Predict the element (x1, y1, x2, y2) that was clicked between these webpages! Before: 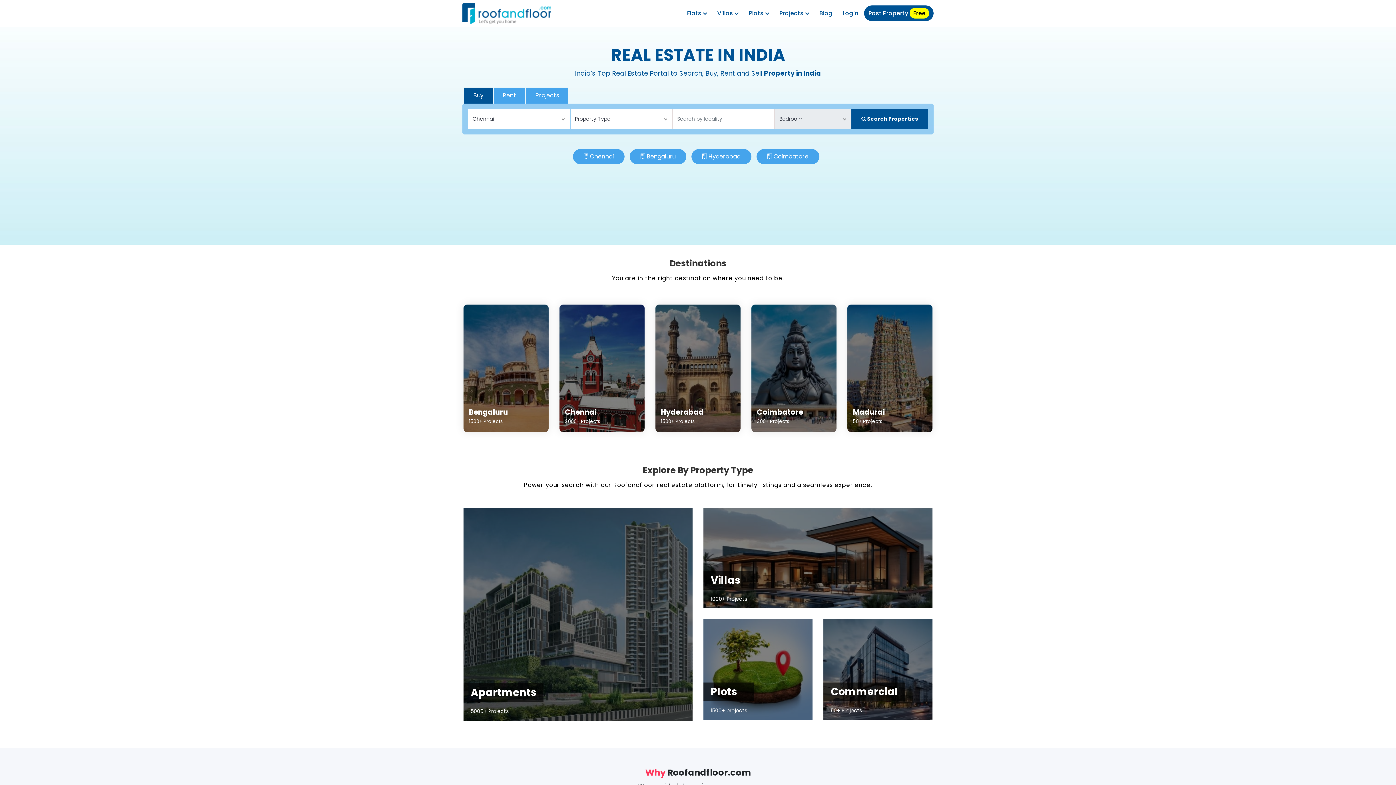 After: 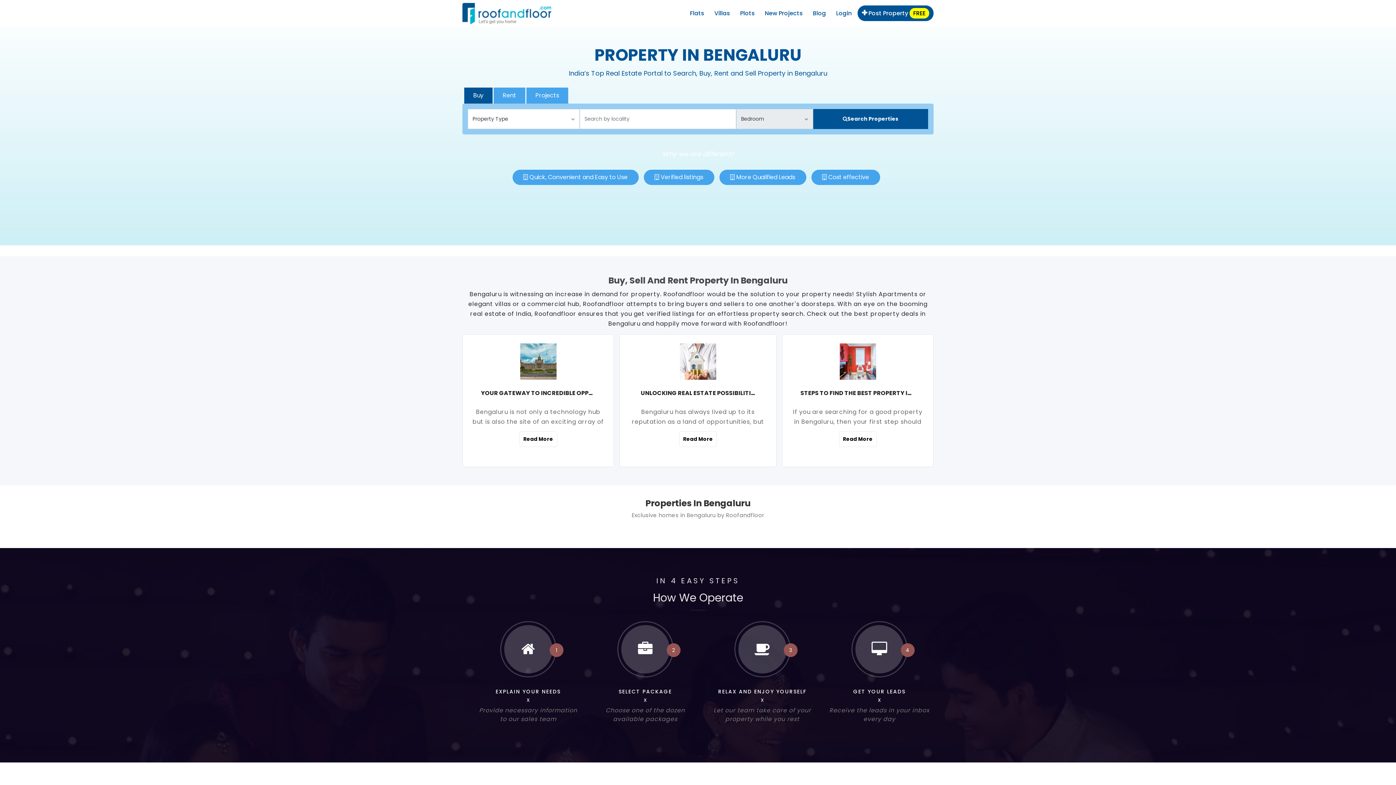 Action: bbox: (646, 152, 675, 160) label: Bengaluru